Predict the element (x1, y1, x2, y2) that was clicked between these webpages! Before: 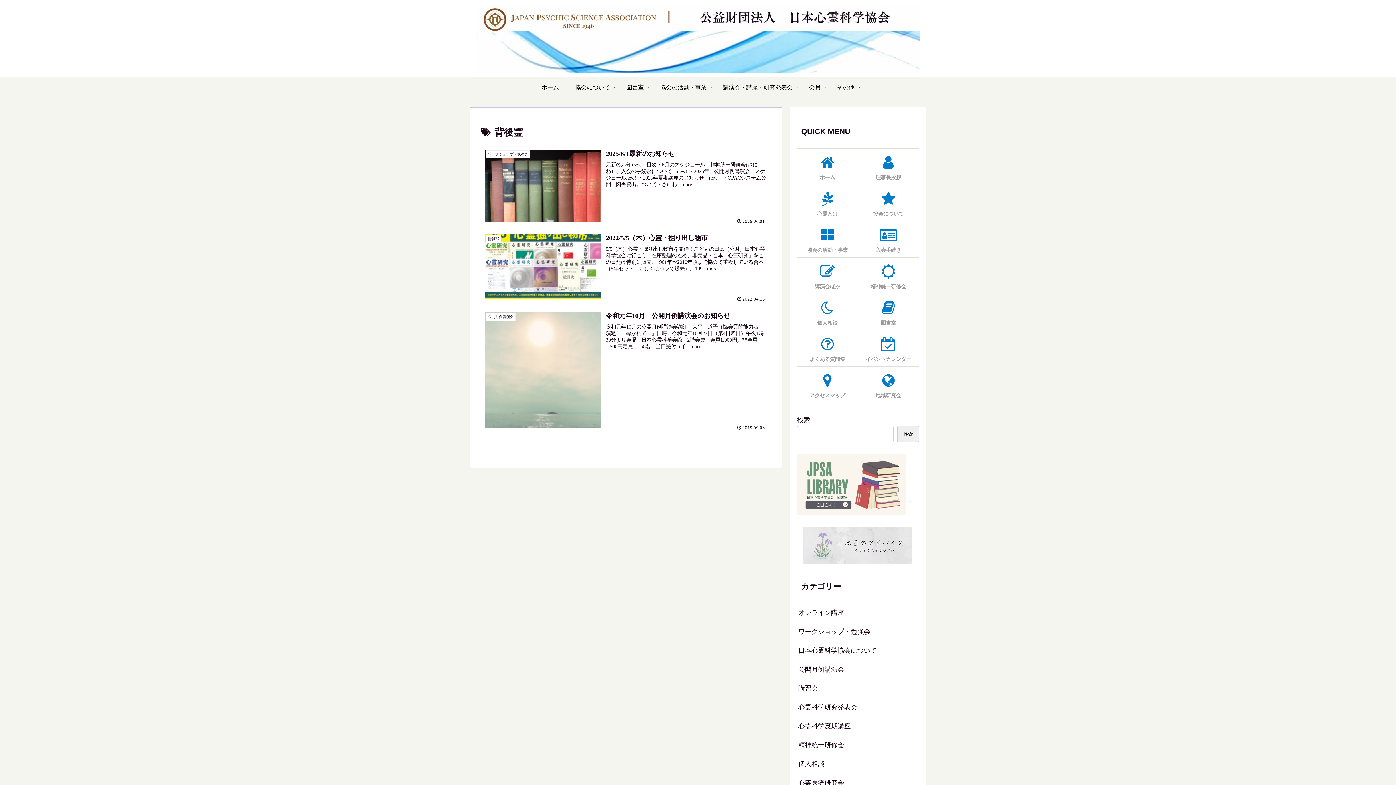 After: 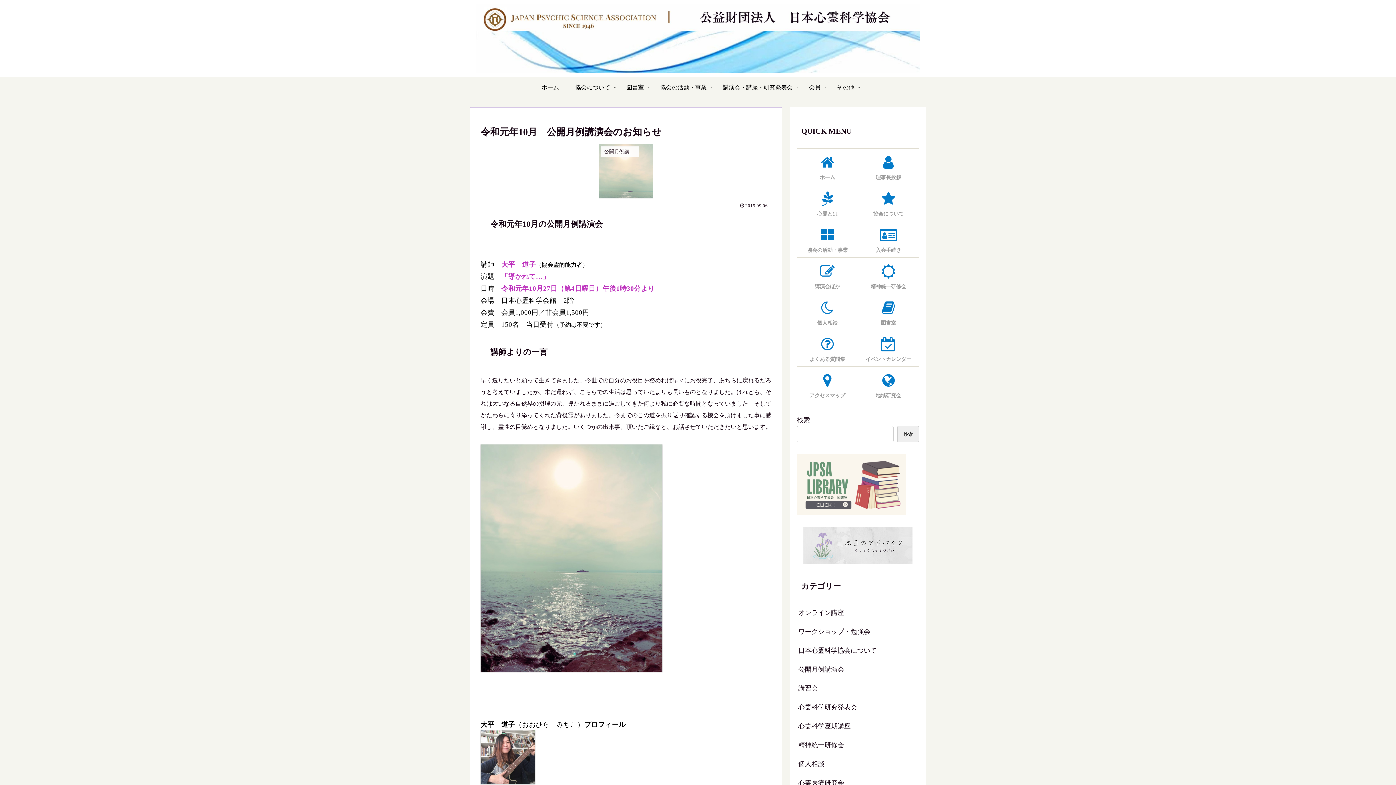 Action: label: 公開月例講演会
令和元年10月　公開月例講演会のお知らせ
令和元年10月の公開月例講演会講師　大平　道子（協会霊的能力者）演題　「導かれて…」日時　令和元年10月27日（第4日曜日）午後1時30分より会場　日本心霊科学会館　2階会費　会員1,000円／非会員1,500円定員　150名　当日受付（予...more
2019.09.06 bbox: (480, 306, 771, 435)